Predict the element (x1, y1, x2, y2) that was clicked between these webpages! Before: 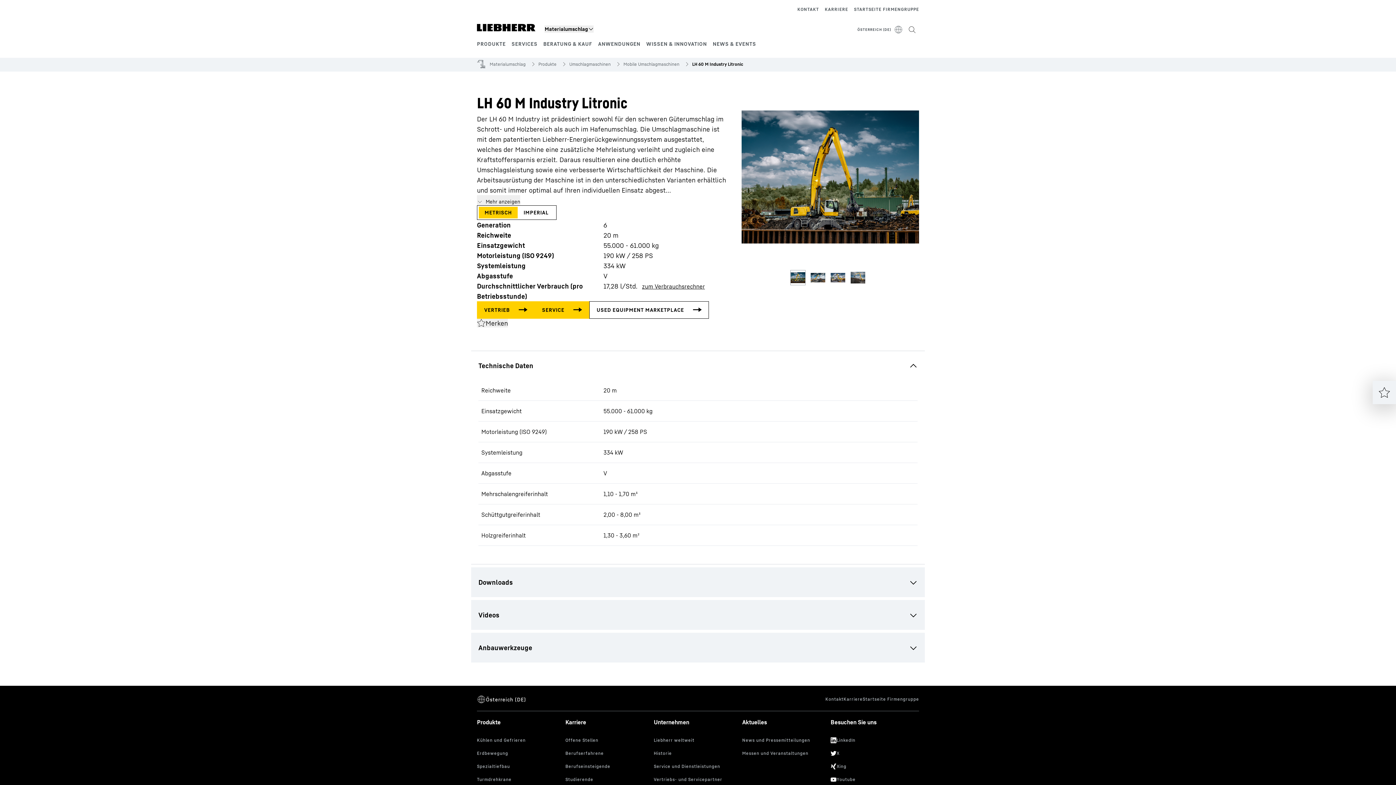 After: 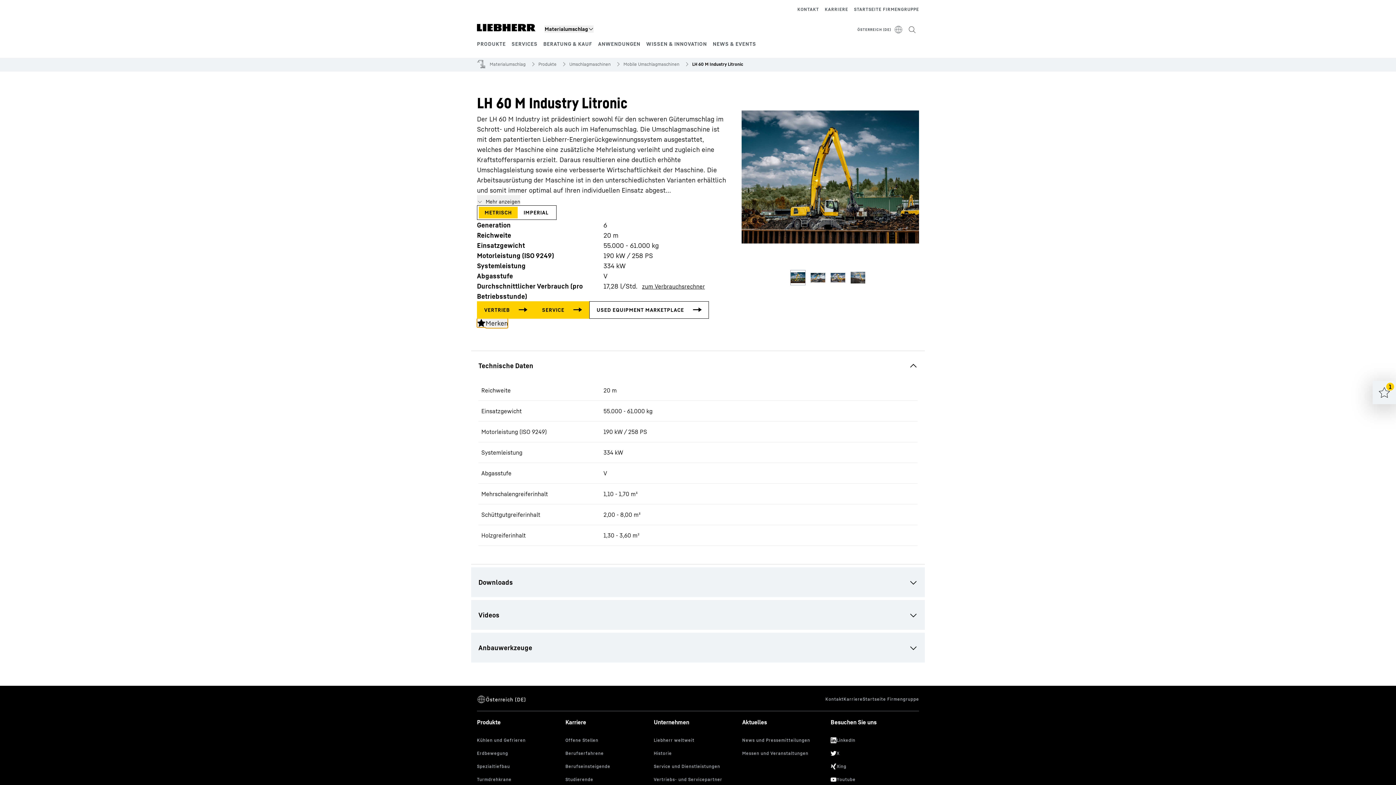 Action: label: Merken bbox: (477, 318, 508, 327)